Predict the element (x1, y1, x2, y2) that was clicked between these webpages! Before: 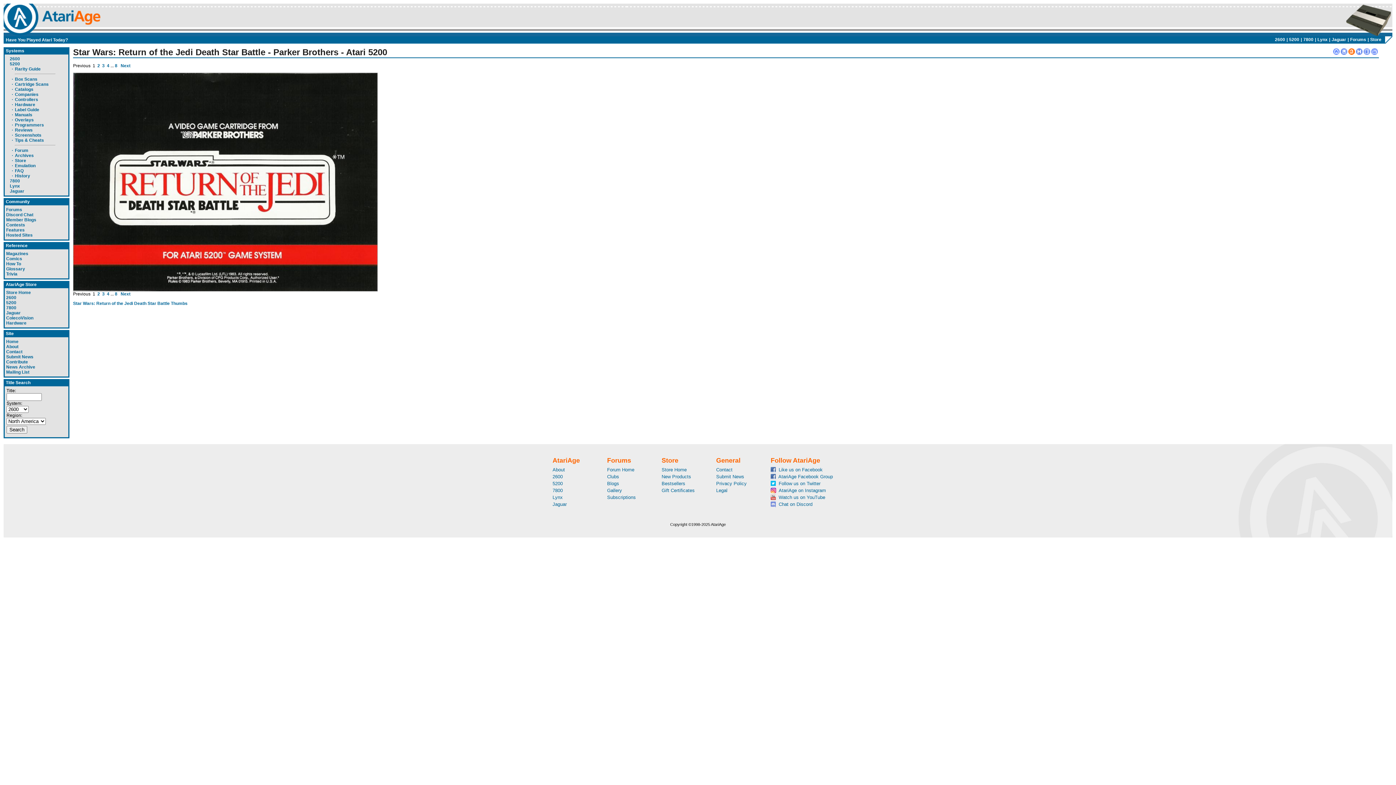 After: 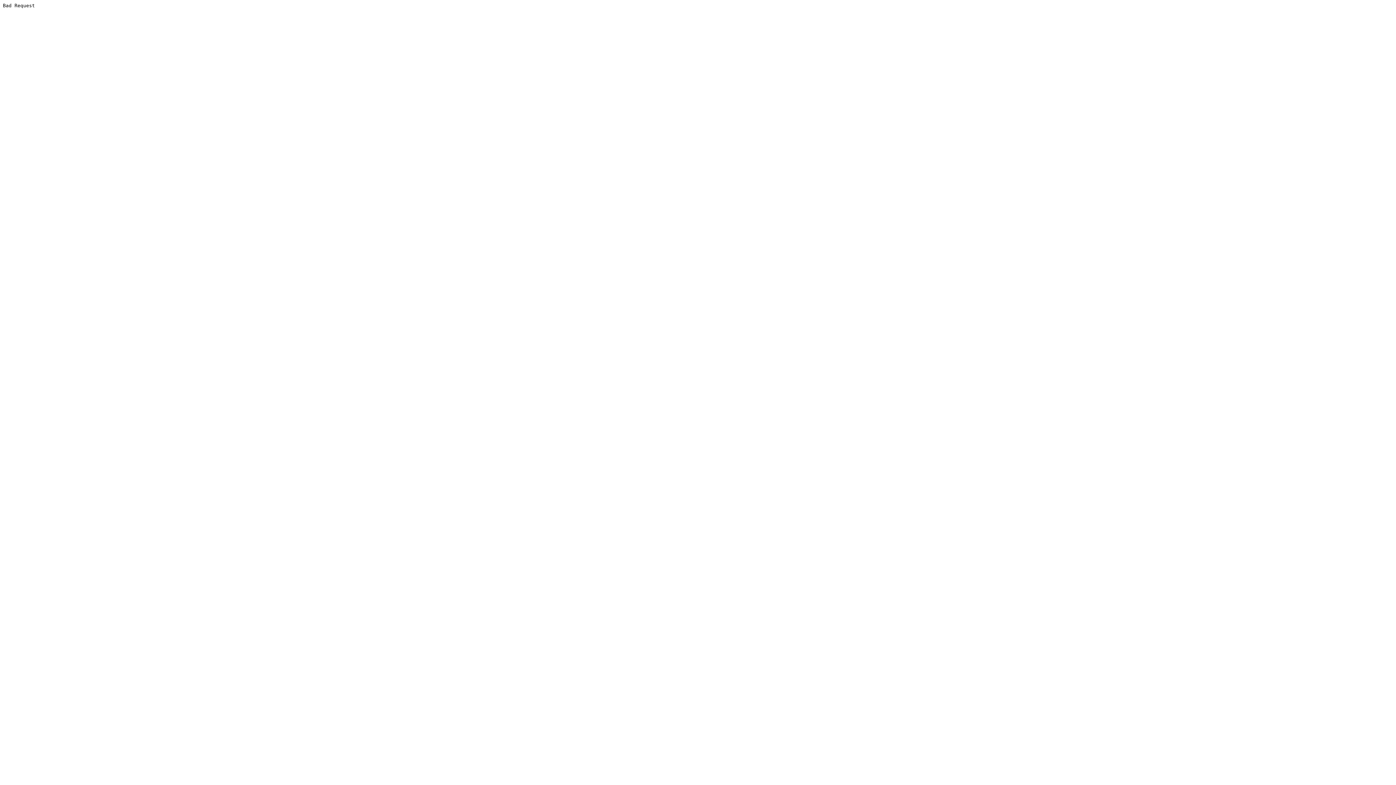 Action: bbox: (661, 488, 694, 493) label: Gift Certificates